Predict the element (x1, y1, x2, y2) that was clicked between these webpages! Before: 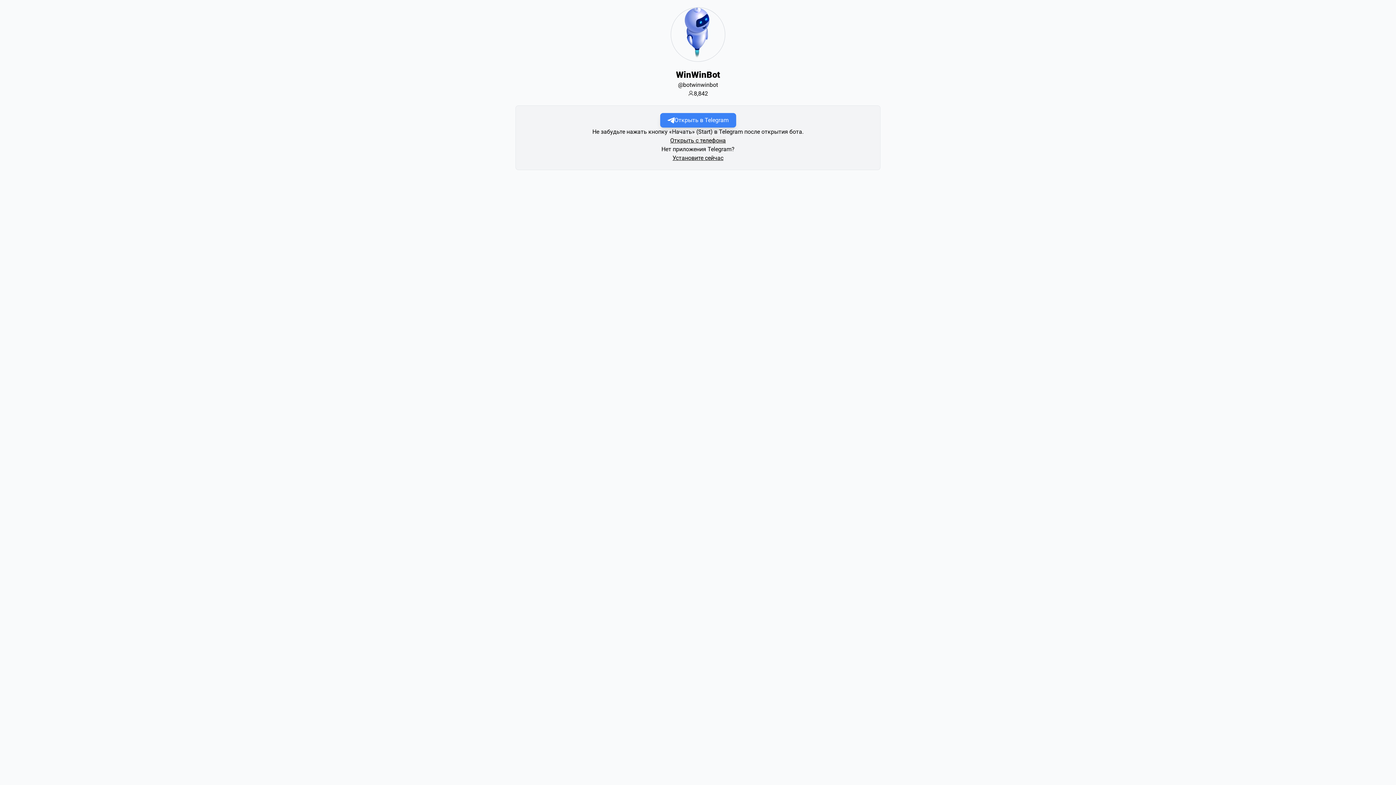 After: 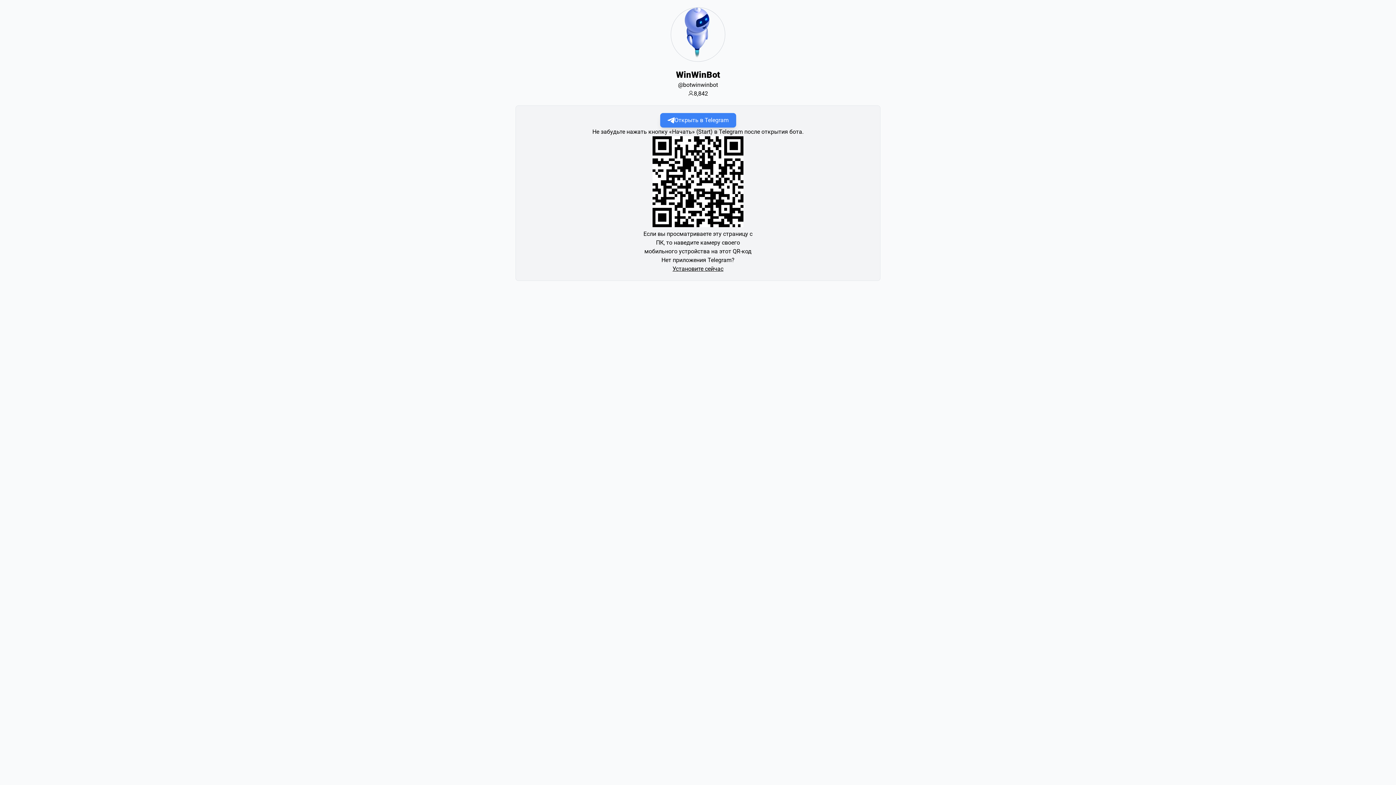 Action: bbox: (670, 136, 726, 145) label: Открыть с телефона